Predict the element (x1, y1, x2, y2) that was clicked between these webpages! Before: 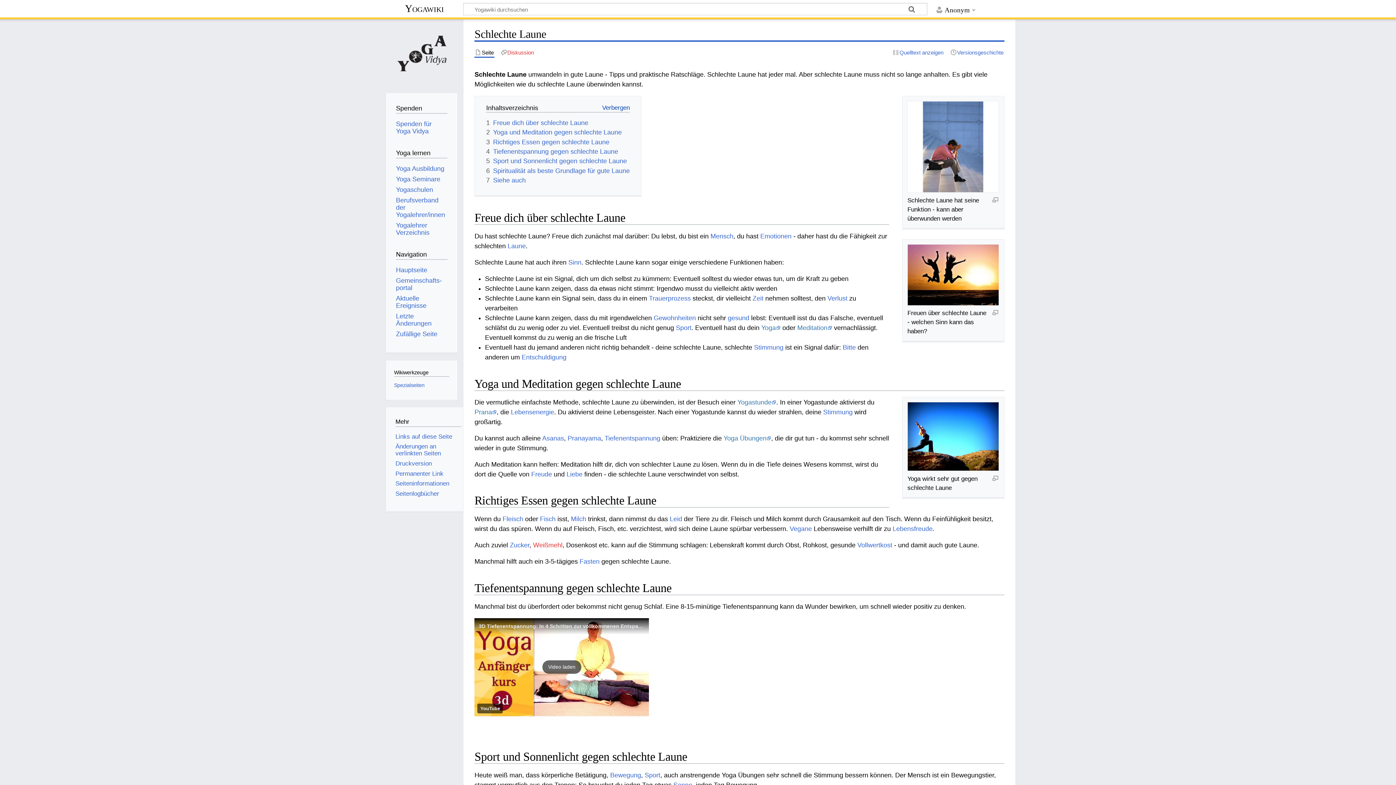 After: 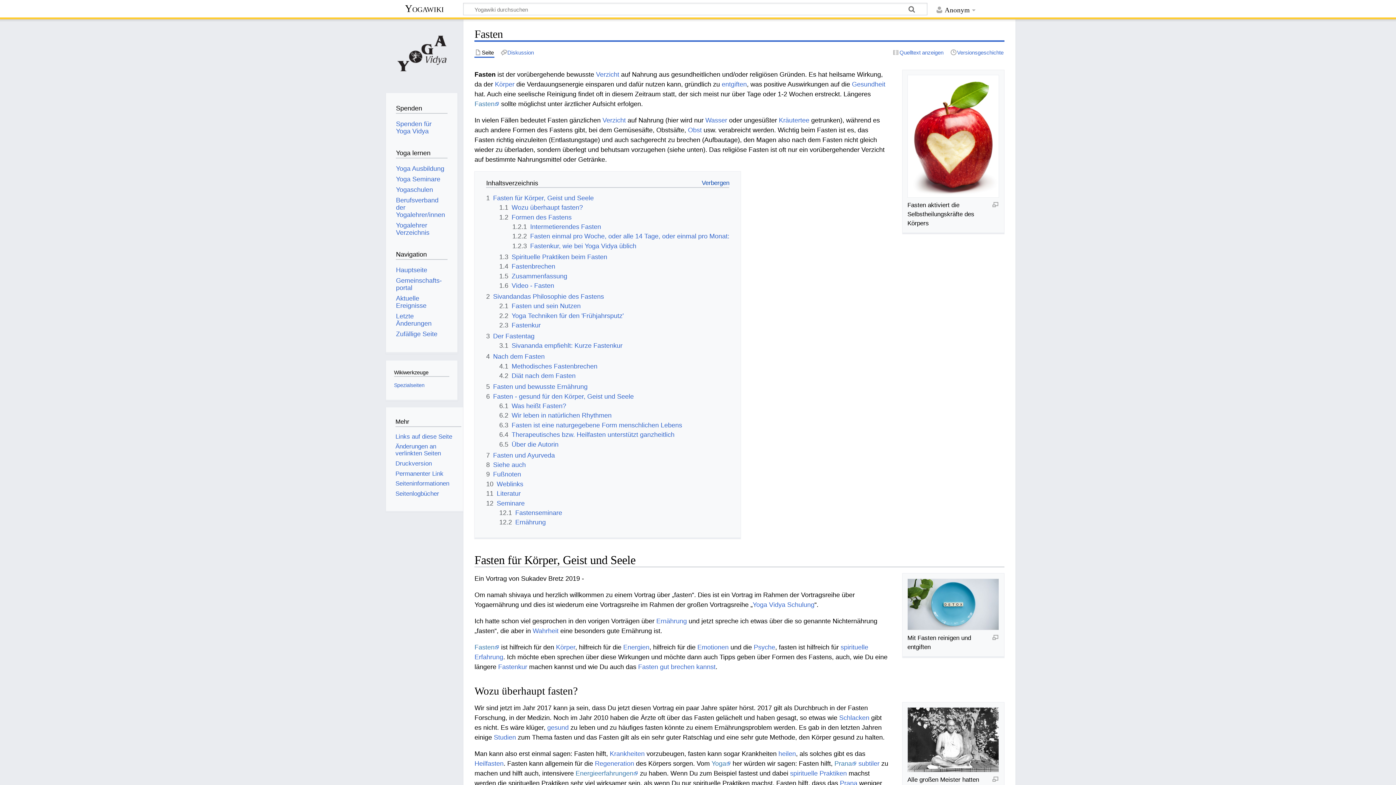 Action: label: Fasten bbox: (579, 558, 599, 565)